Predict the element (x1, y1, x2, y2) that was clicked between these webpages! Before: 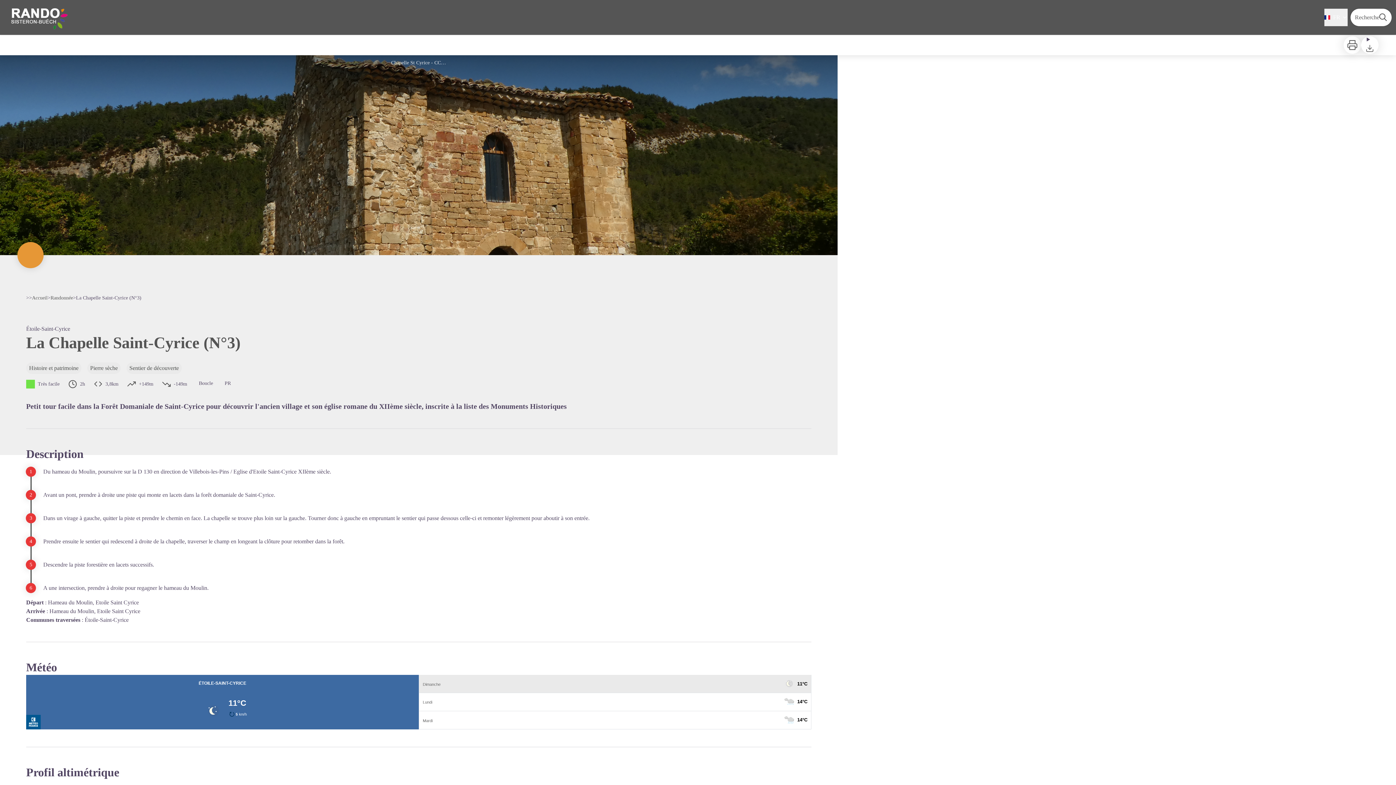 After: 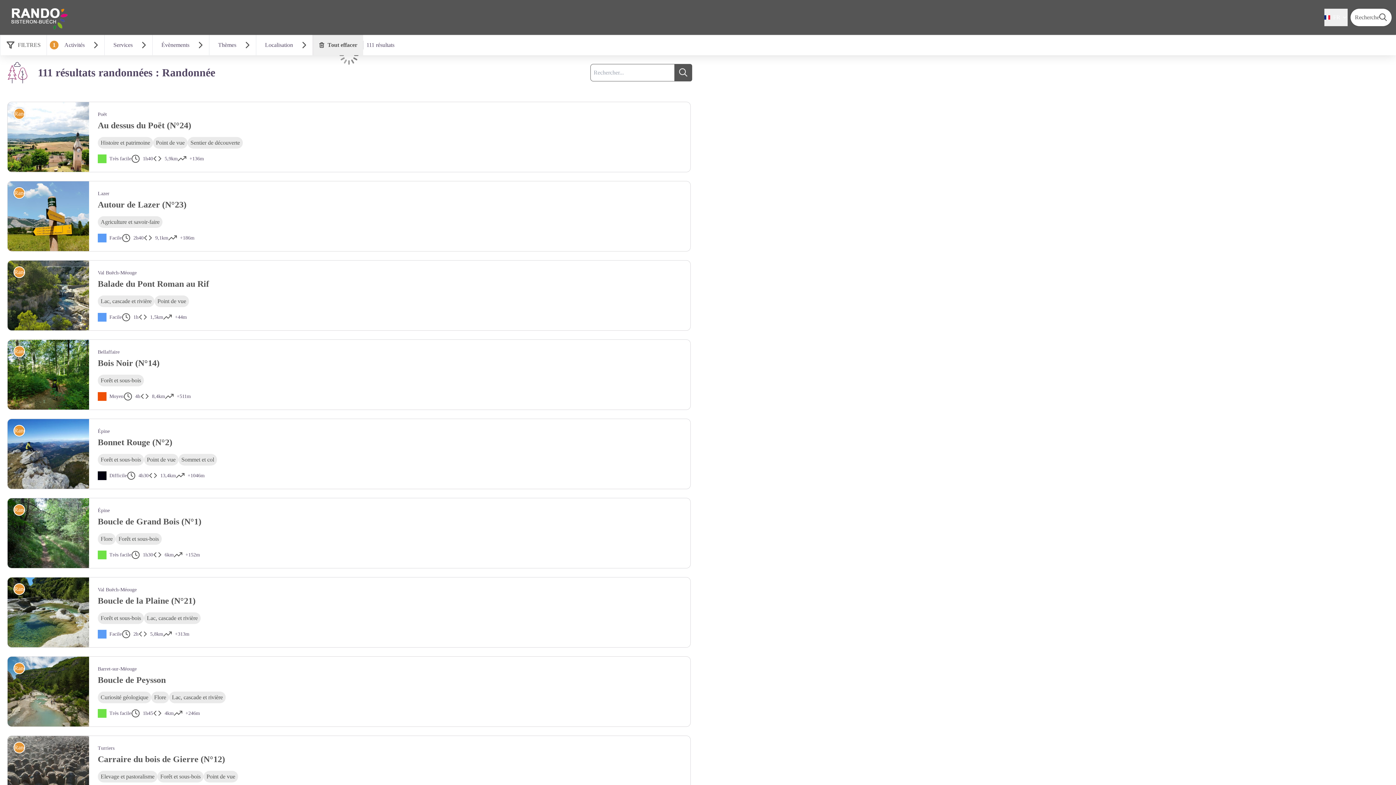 Action: bbox: (50, 294, 73, 301) label: Randonnée